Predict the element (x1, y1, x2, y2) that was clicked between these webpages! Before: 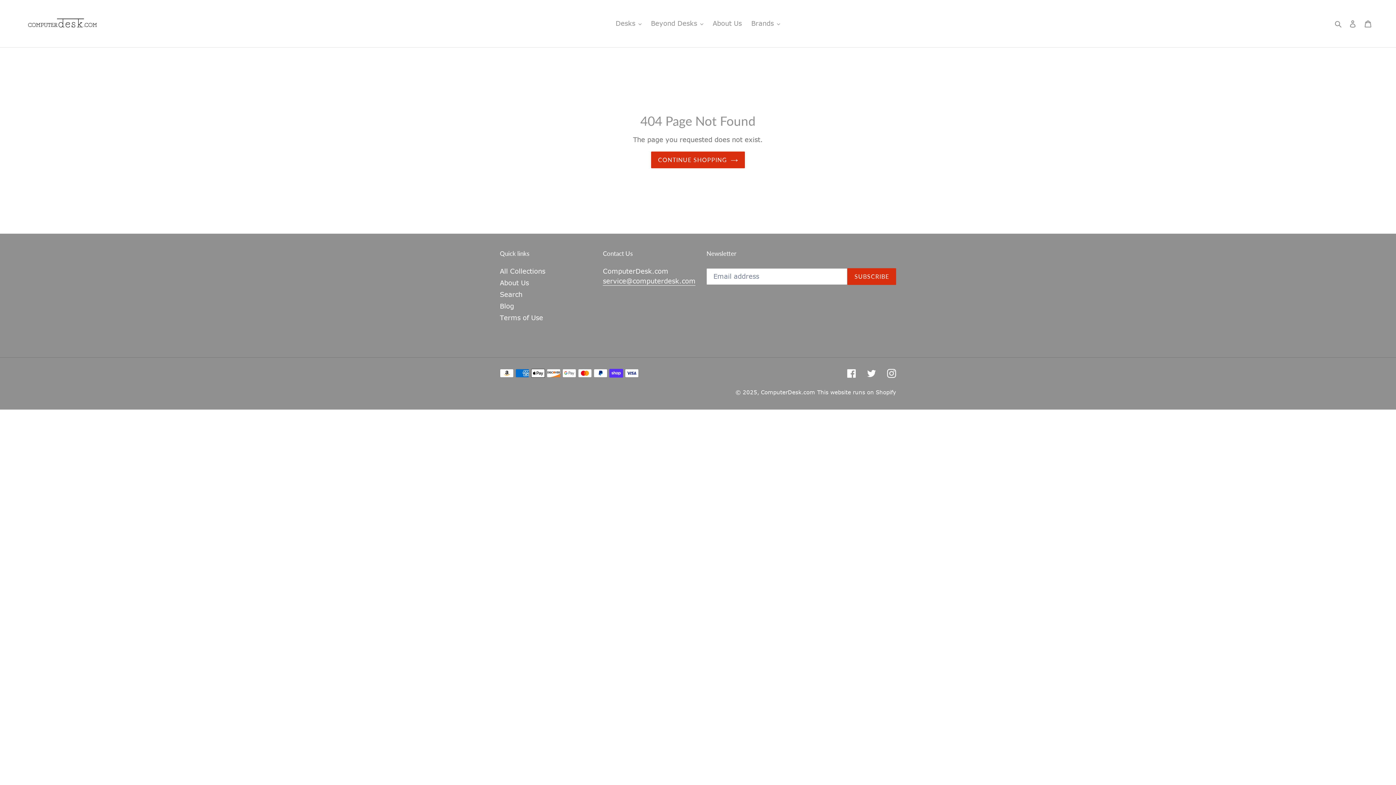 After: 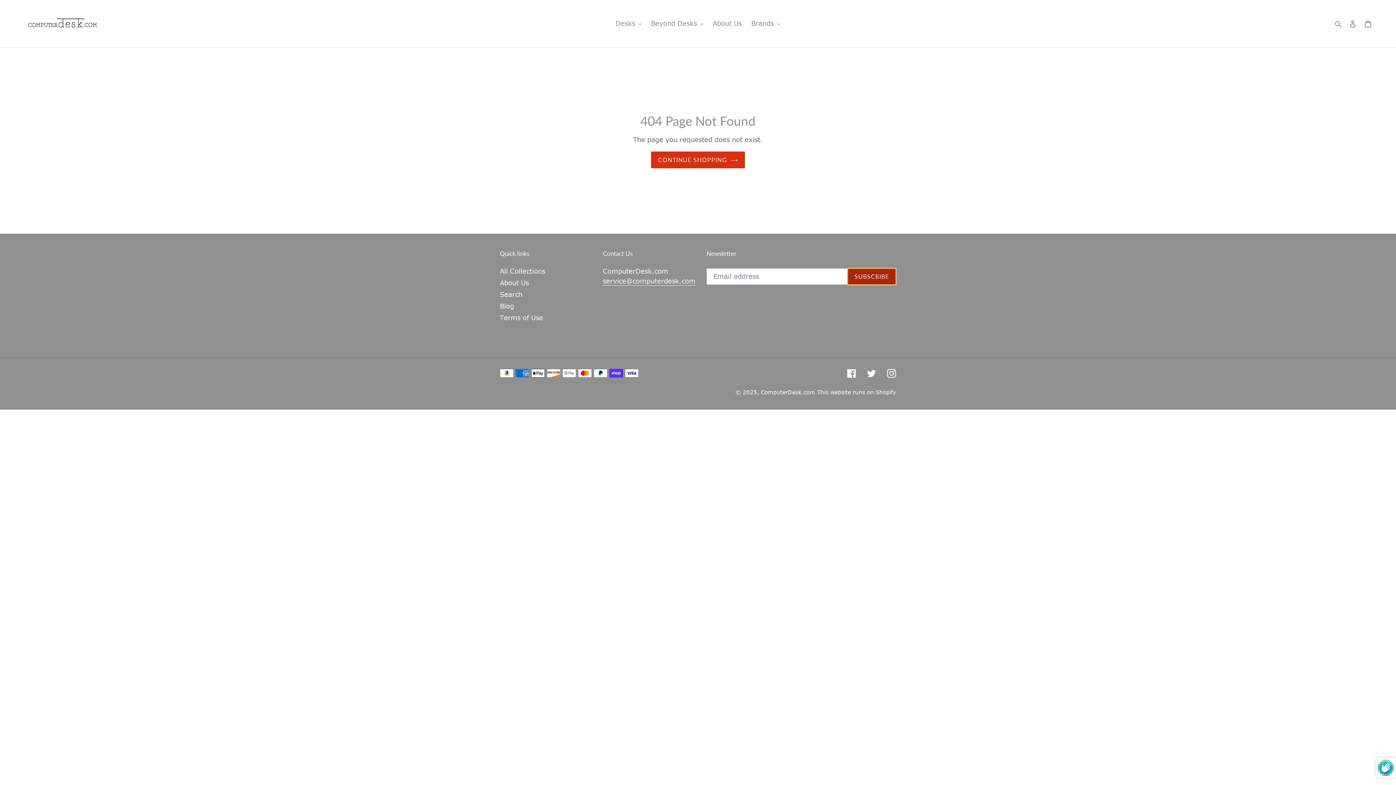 Action: label: SUBSCRIBE bbox: (847, 268, 896, 285)